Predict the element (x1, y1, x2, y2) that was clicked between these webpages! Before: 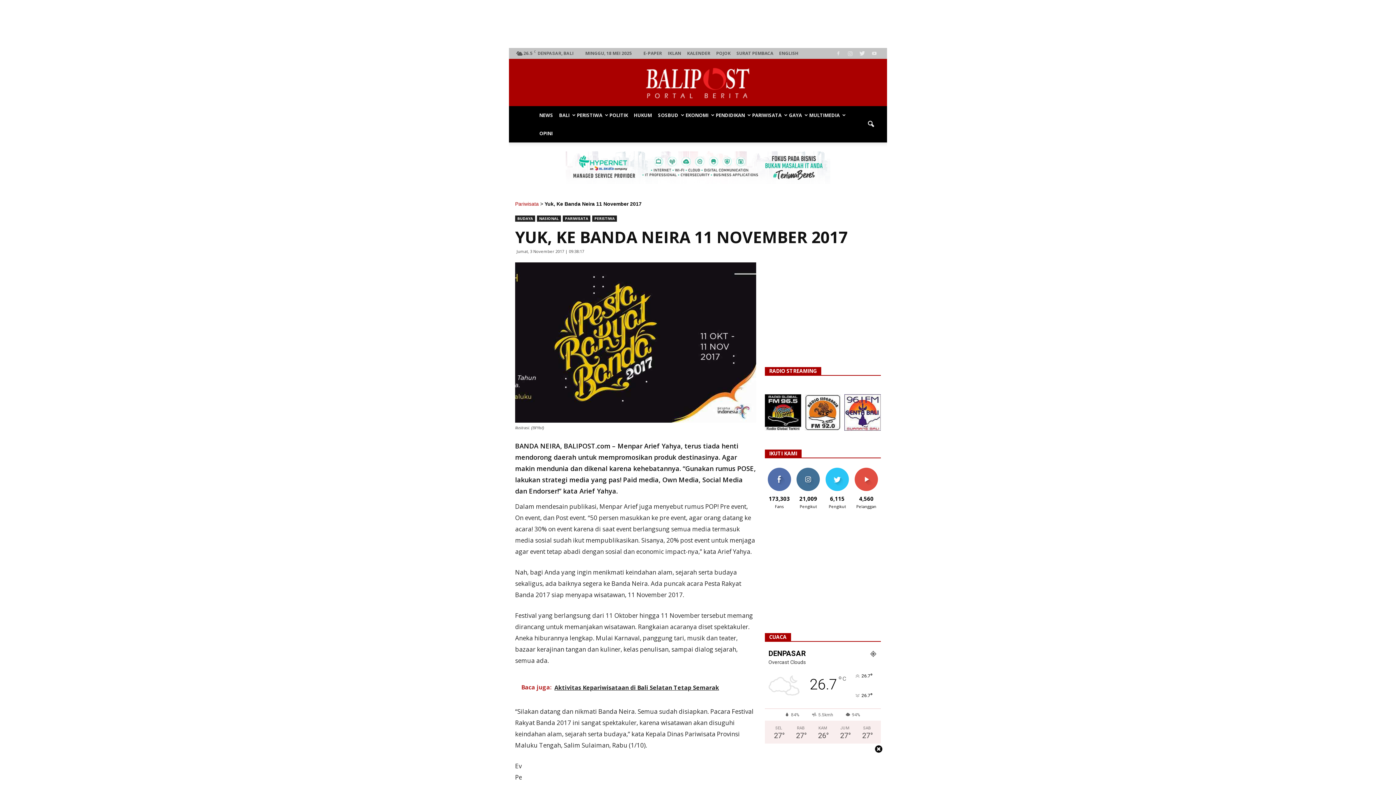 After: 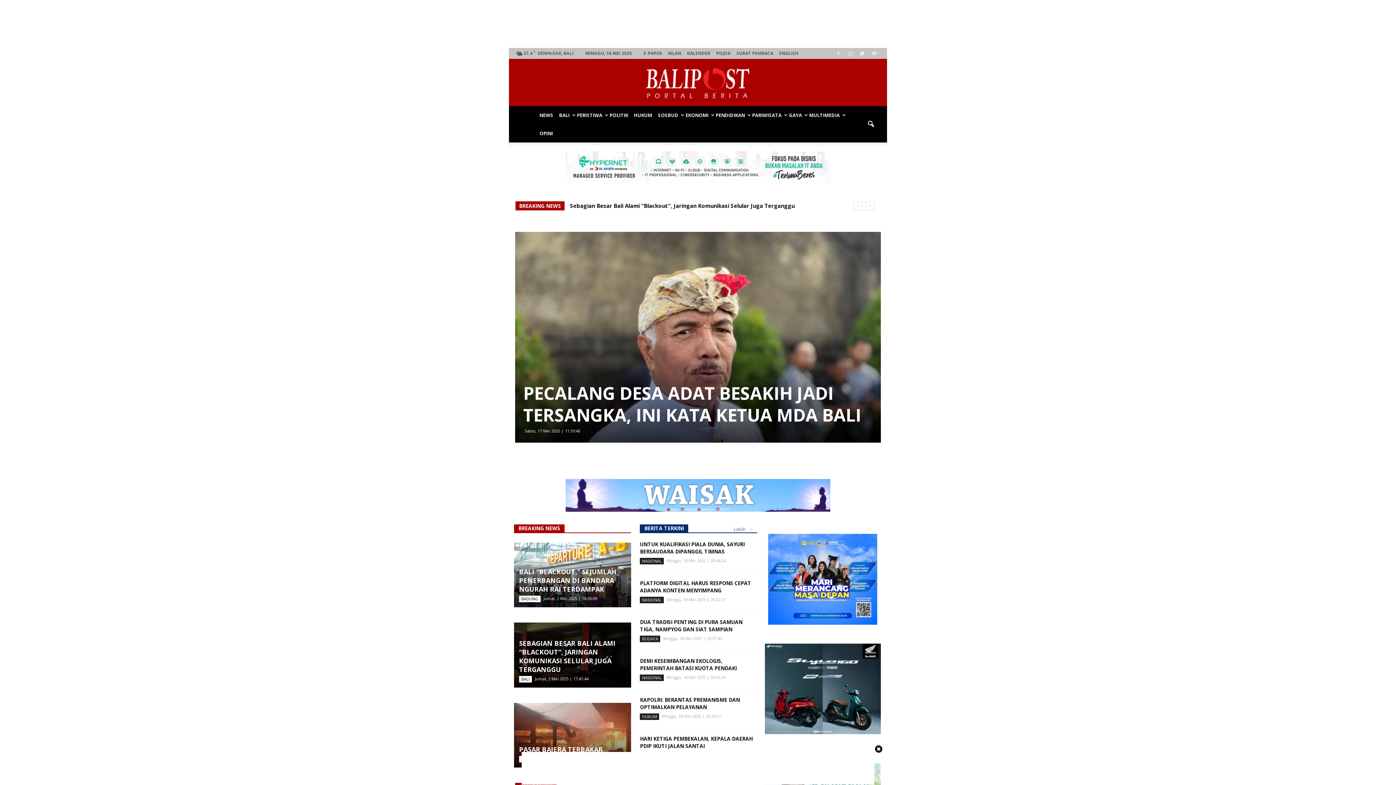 Action: bbox: (509, 65, 887, 101) label: BALIPOST.com